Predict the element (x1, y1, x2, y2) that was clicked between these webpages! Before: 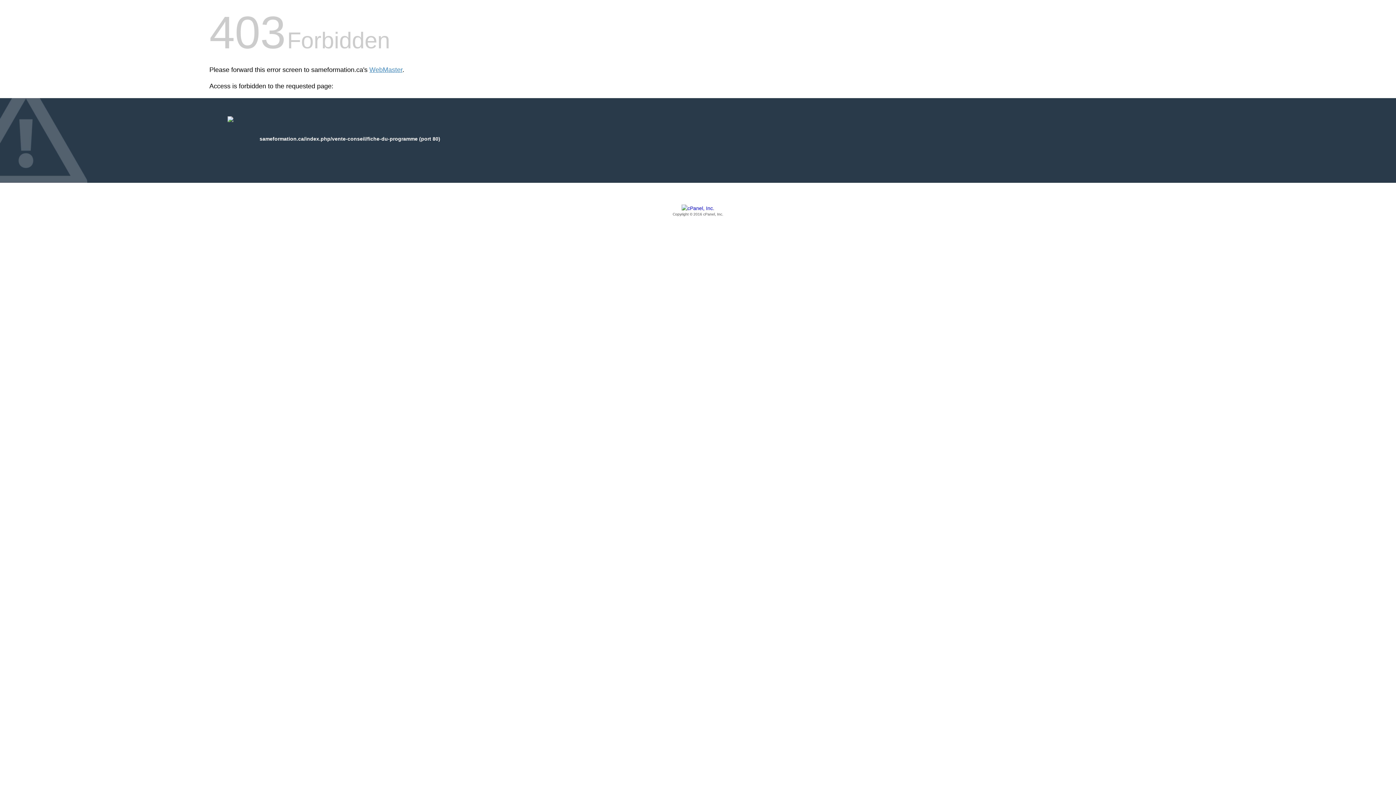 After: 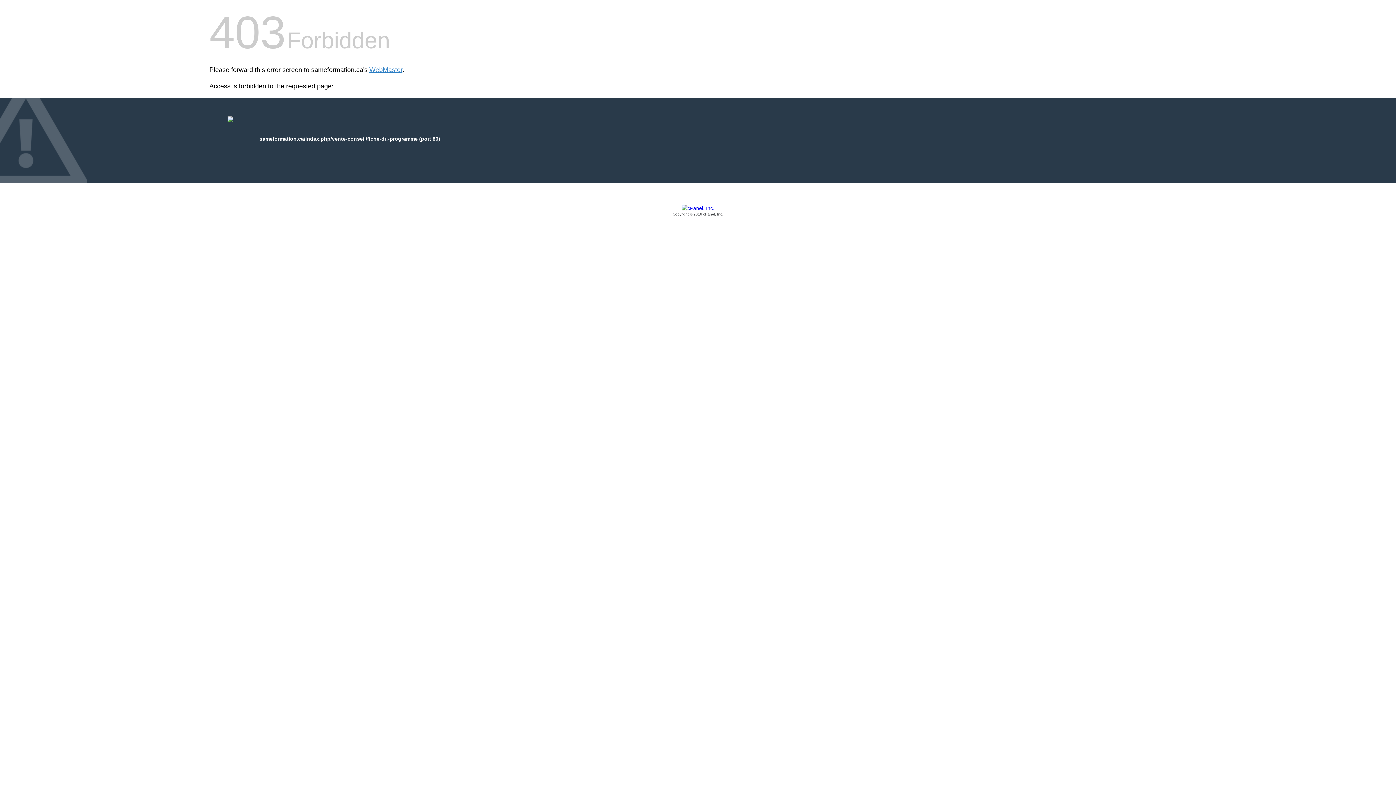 Action: bbox: (209, 205, 1186, 217) label: Copyright © 2016 cPanel, Inc.